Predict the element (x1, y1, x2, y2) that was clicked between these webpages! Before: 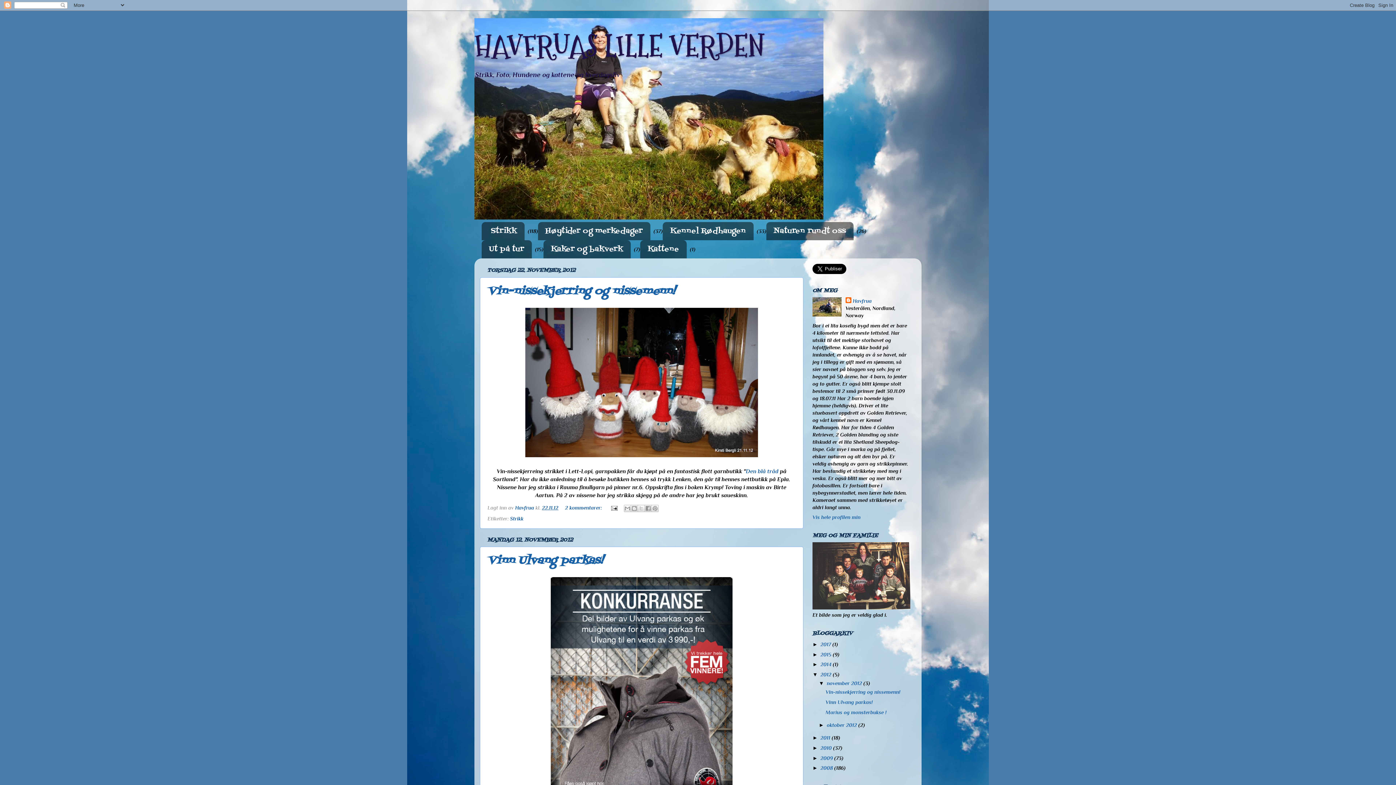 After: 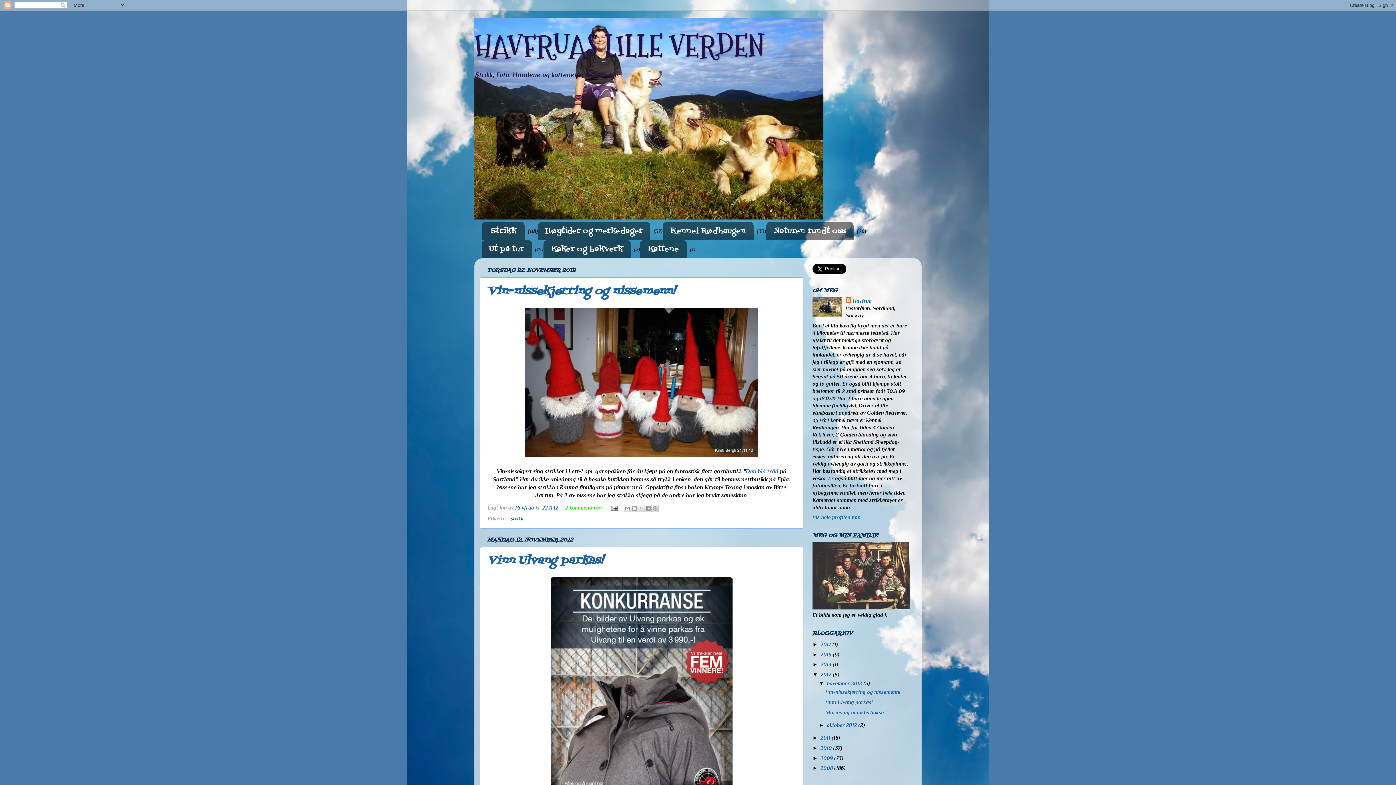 Action: label: 2 kommentarer:  bbox: (565, 505, 603, 510)